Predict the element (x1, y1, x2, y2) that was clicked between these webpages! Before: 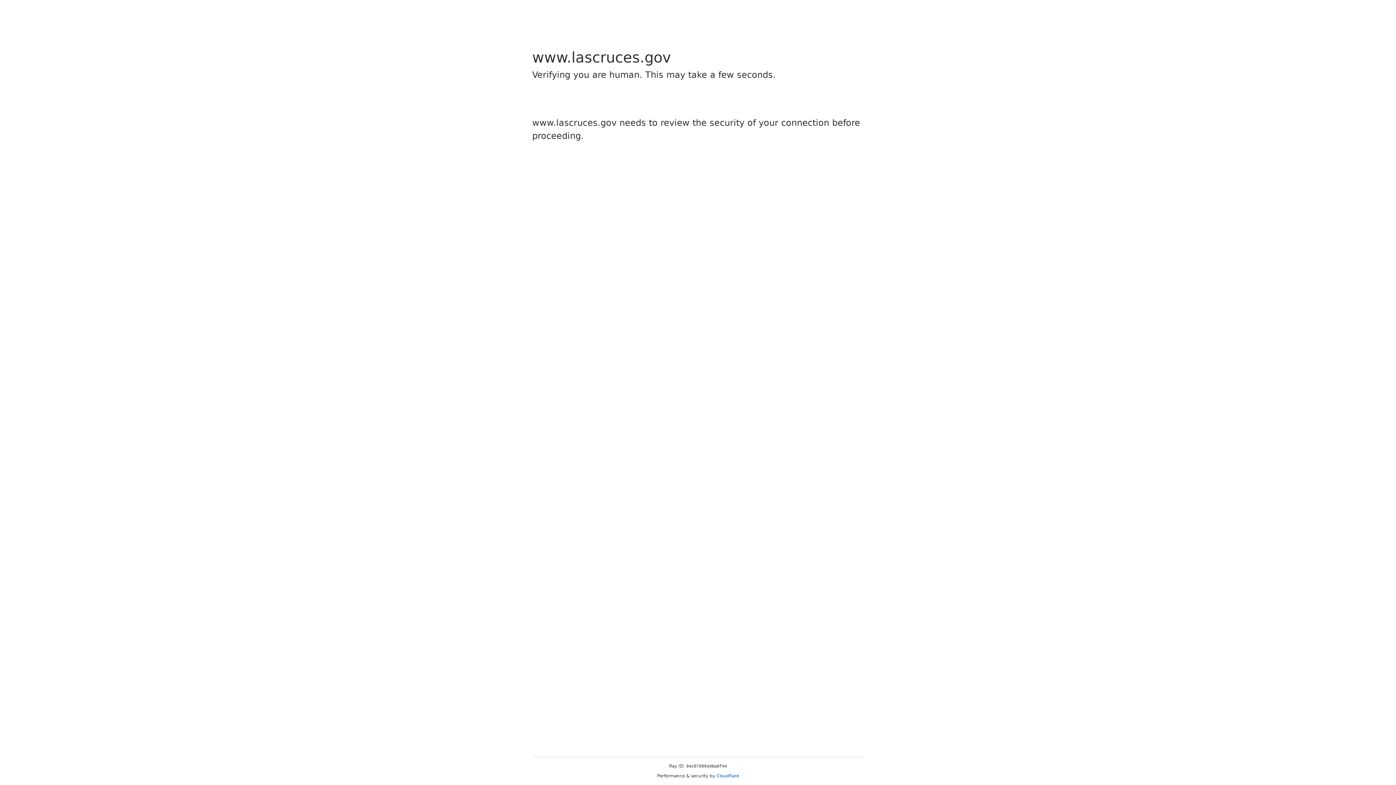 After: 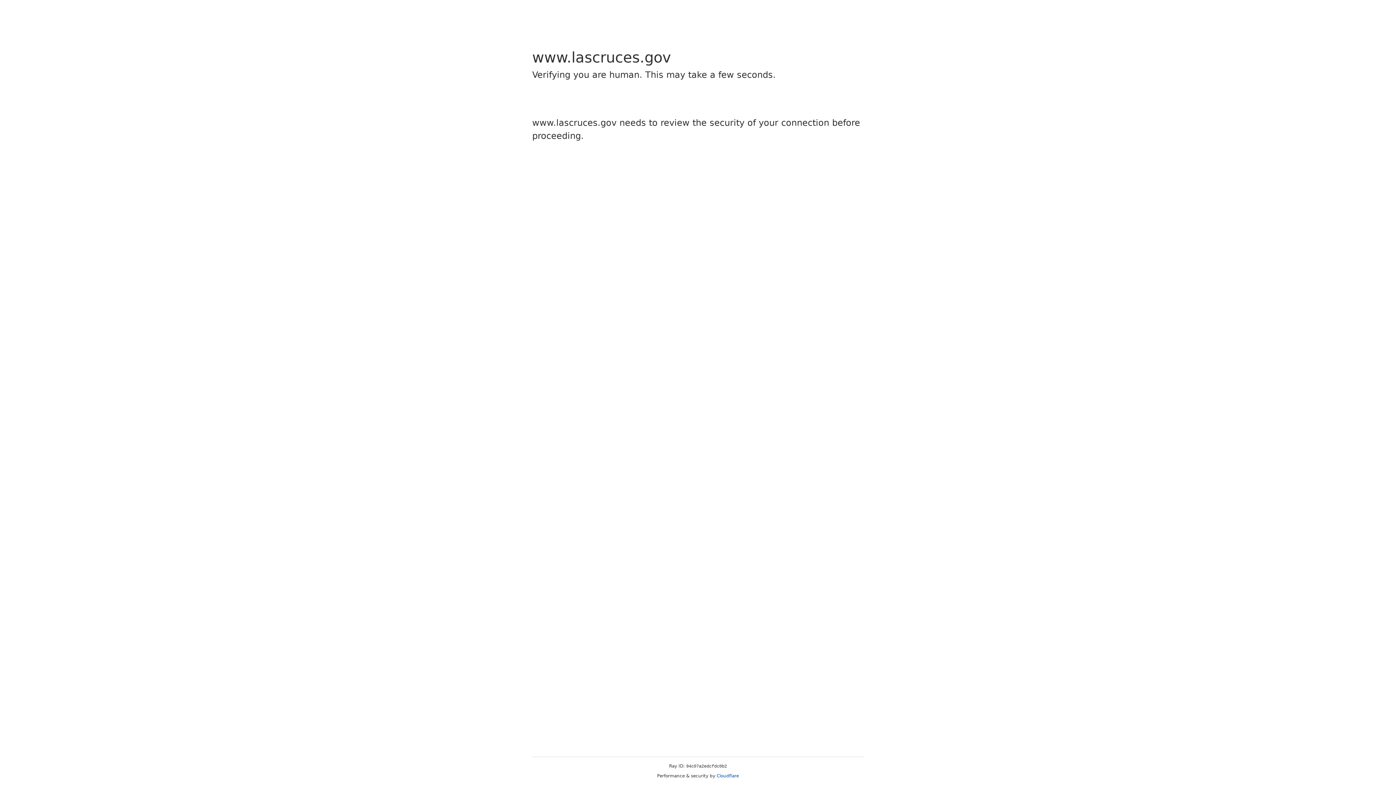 Action: bbox: (716, 773, 739, 778) label: Cloudflare